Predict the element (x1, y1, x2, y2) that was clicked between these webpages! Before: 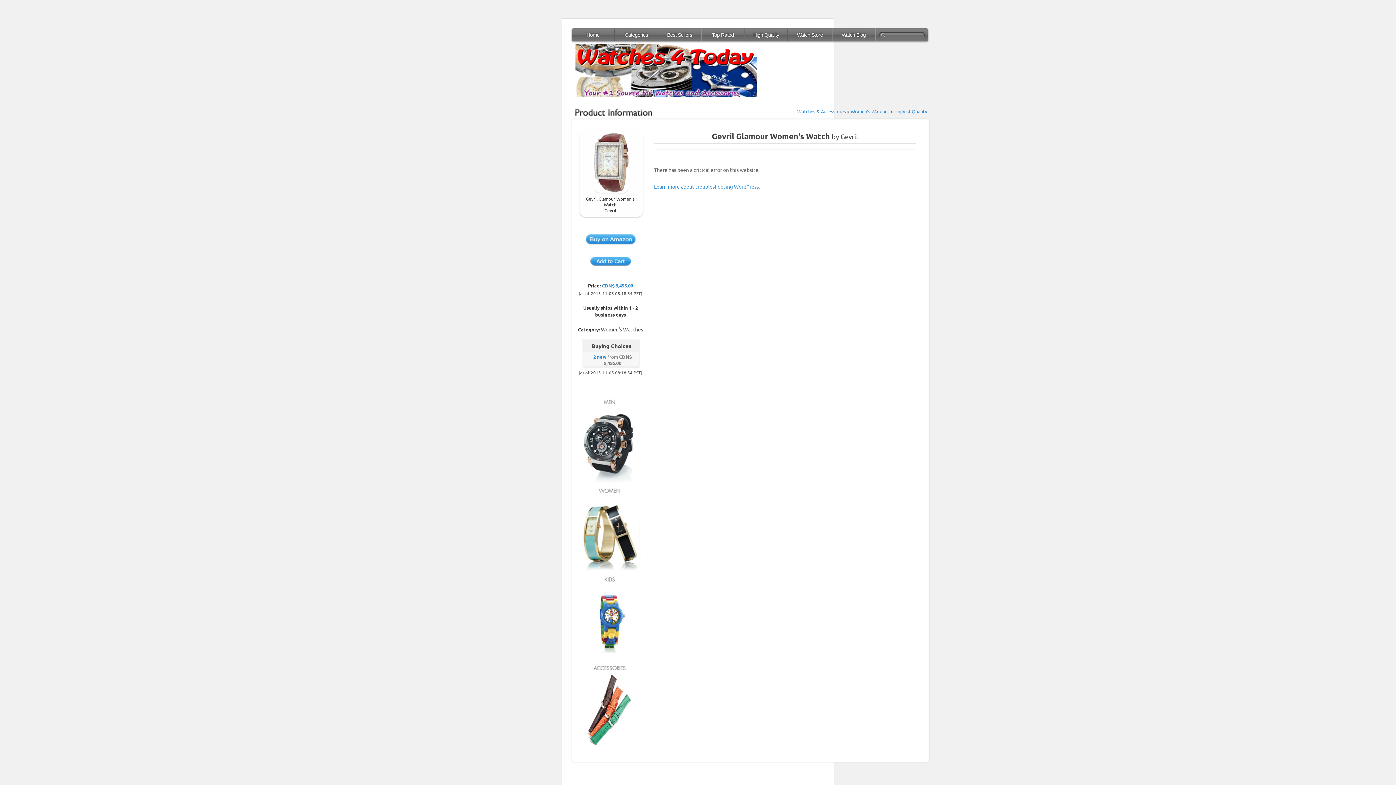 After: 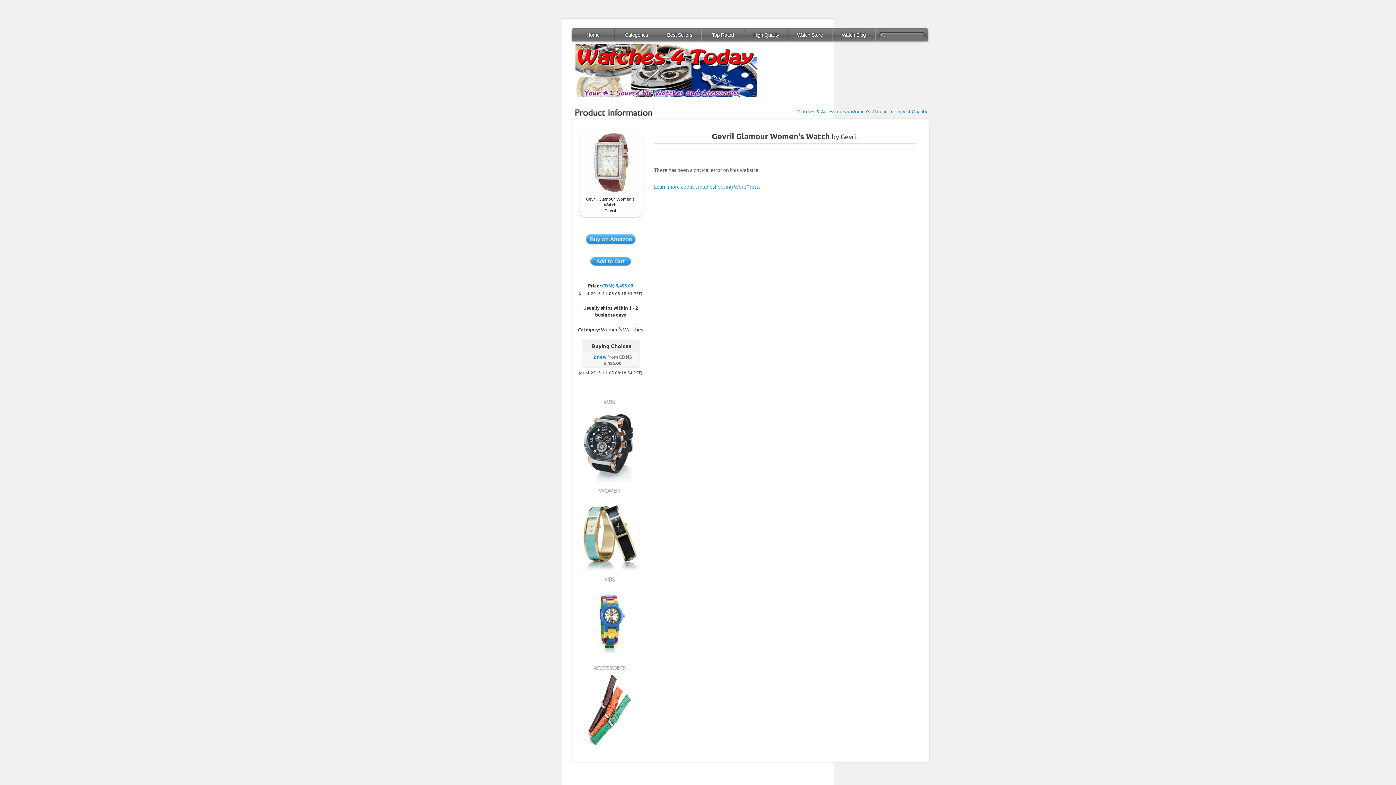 Action: bbox: (586, 196, 634, 213) label: Gevril Glamour Women's Watch
Gevril